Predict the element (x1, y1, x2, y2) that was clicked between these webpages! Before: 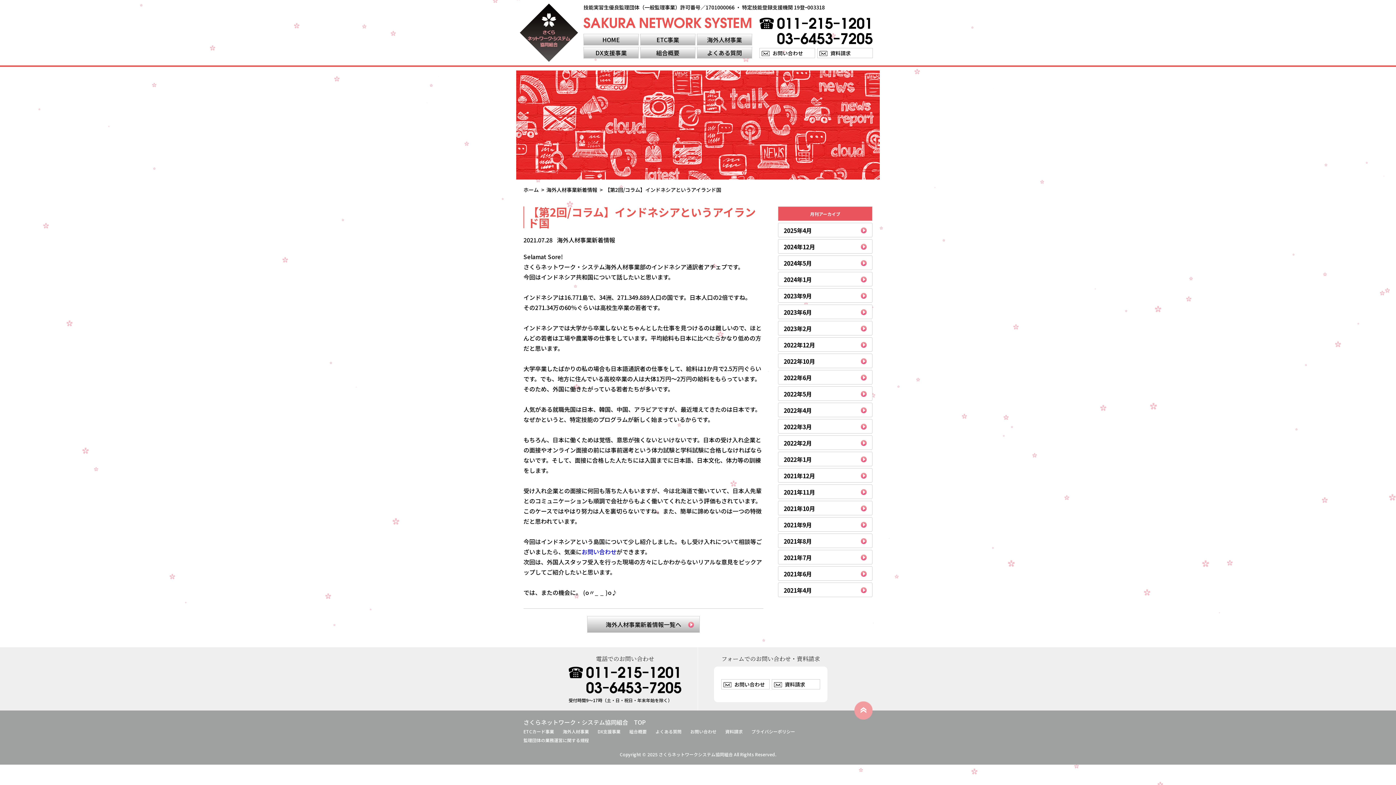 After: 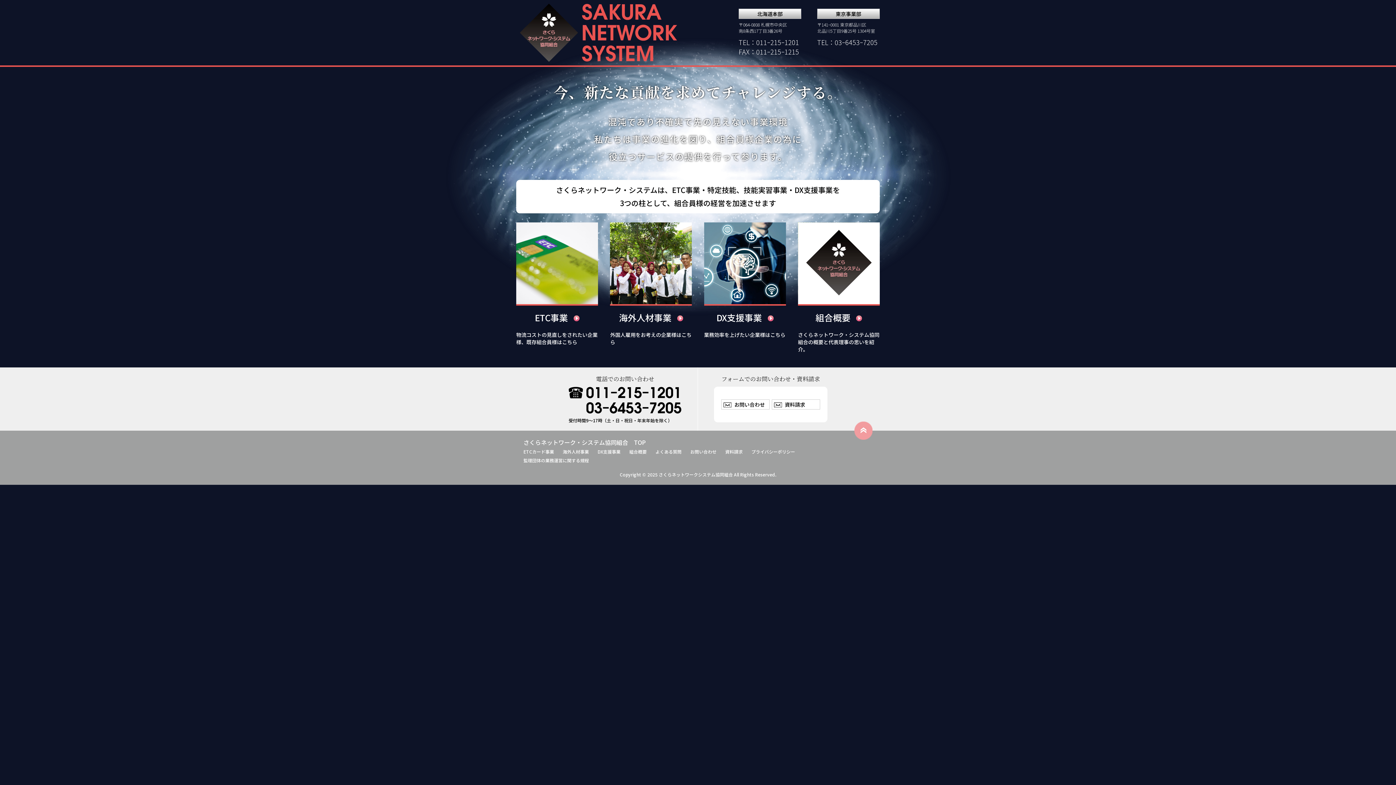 Action: label: ホーム bbox: (523, 186, 538, 193)